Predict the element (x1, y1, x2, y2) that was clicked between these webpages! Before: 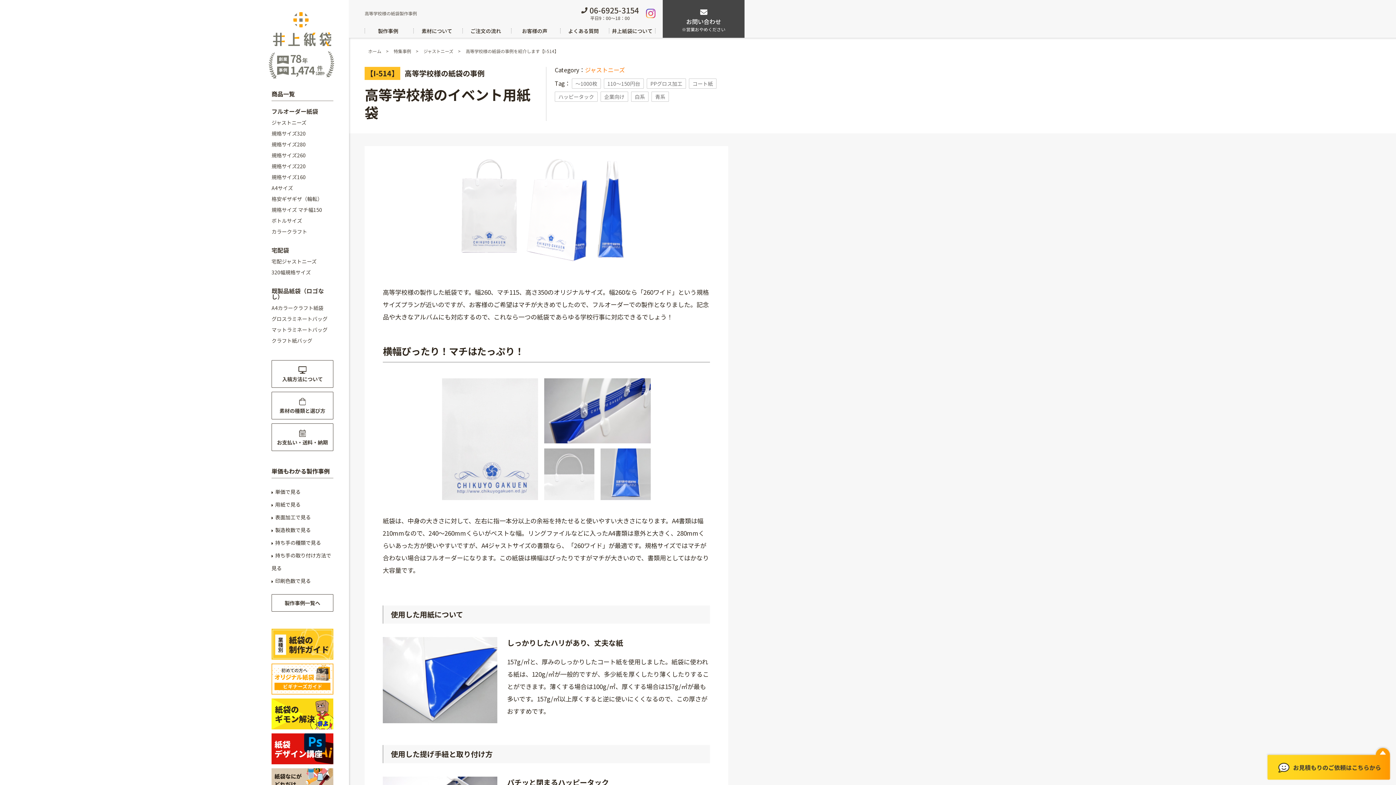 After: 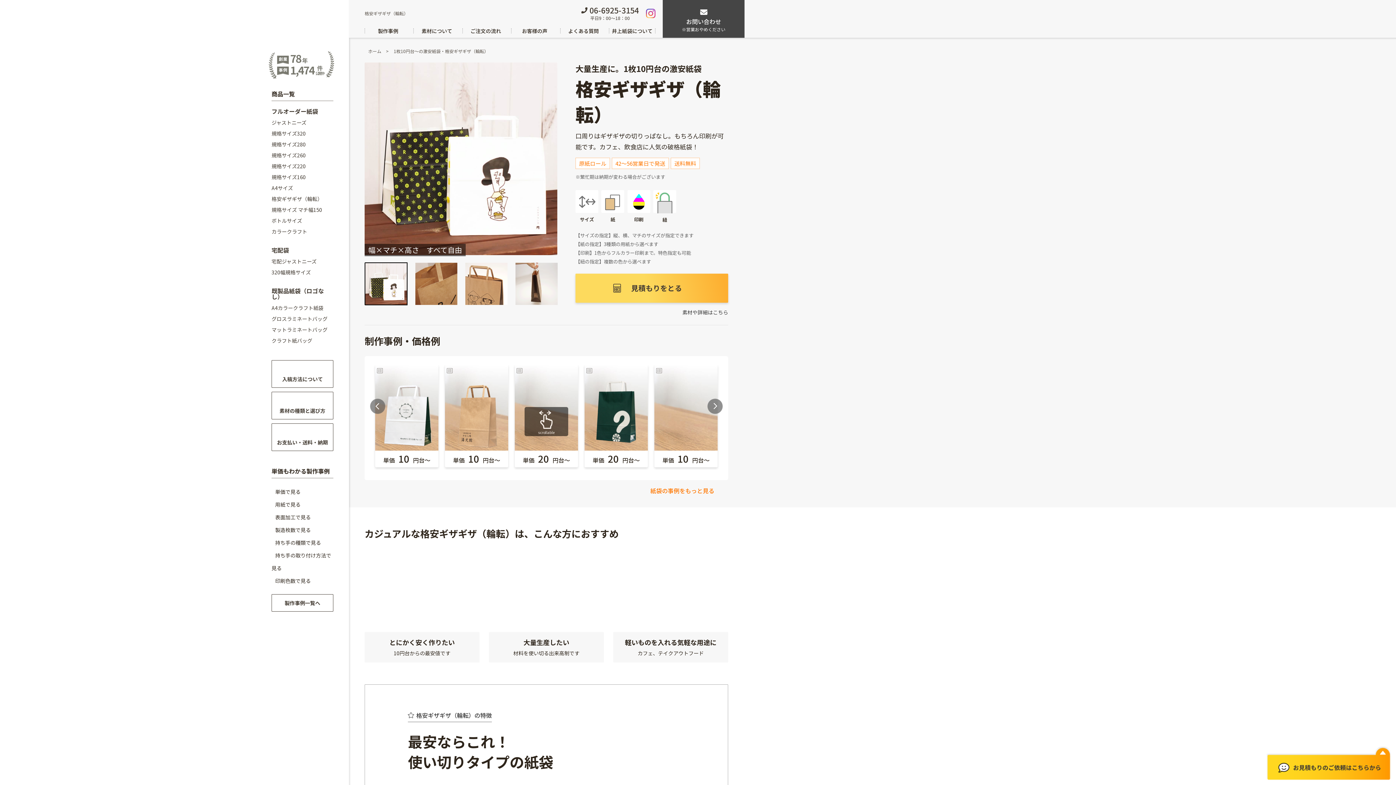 Action: bbox: (271, 195, 322, 202) label: 格安ギザギザ（輪転）